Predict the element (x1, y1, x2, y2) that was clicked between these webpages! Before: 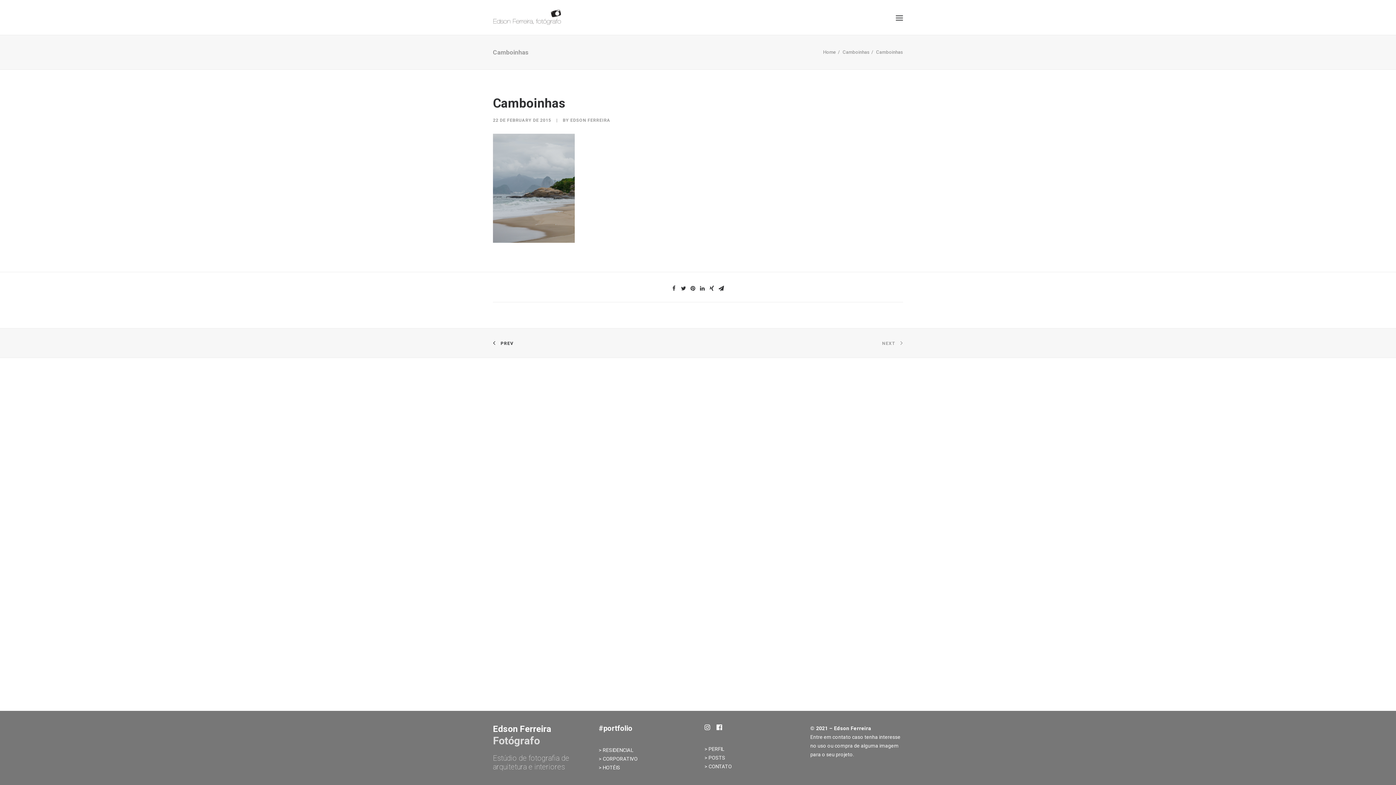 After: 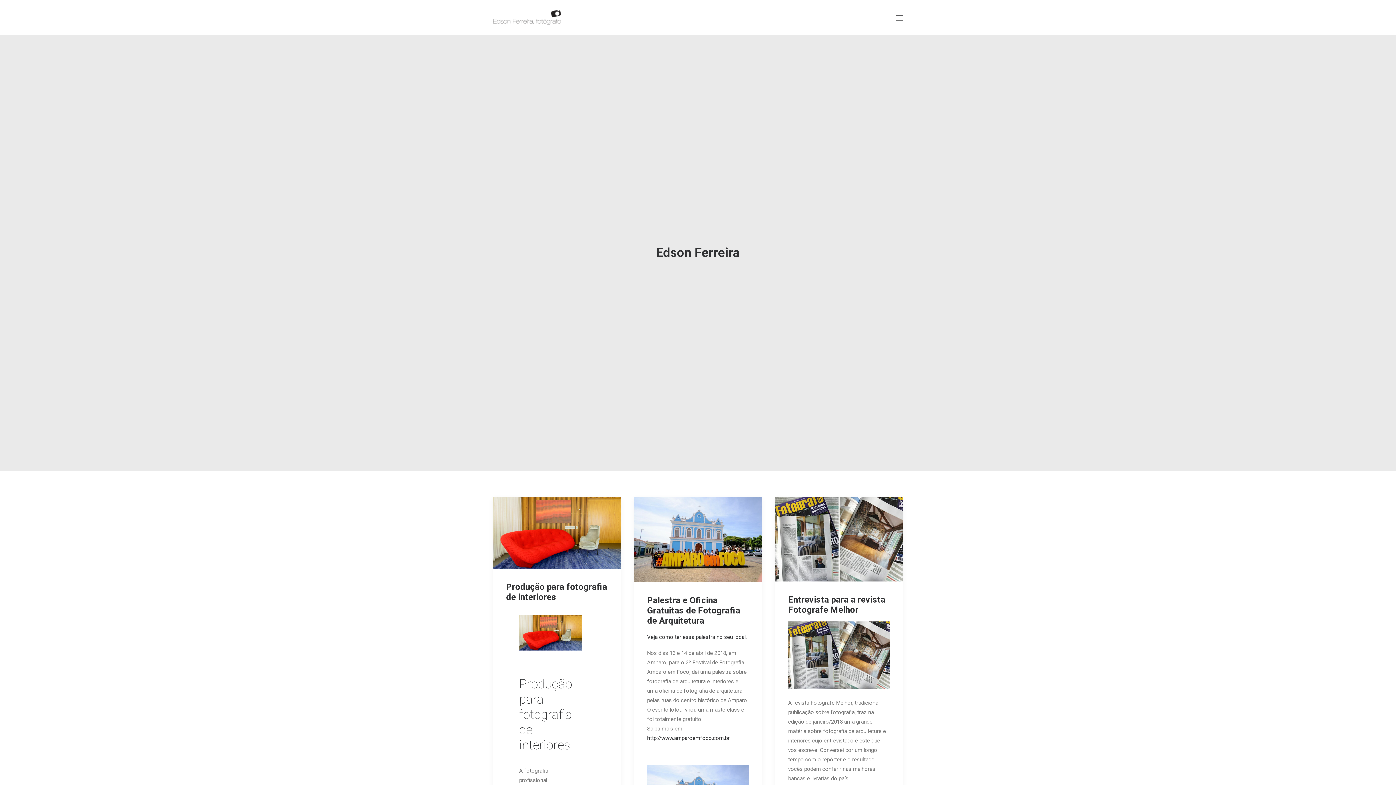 Action: bbox: (570, 117, 610, 122) label: EDSON FERREIRA